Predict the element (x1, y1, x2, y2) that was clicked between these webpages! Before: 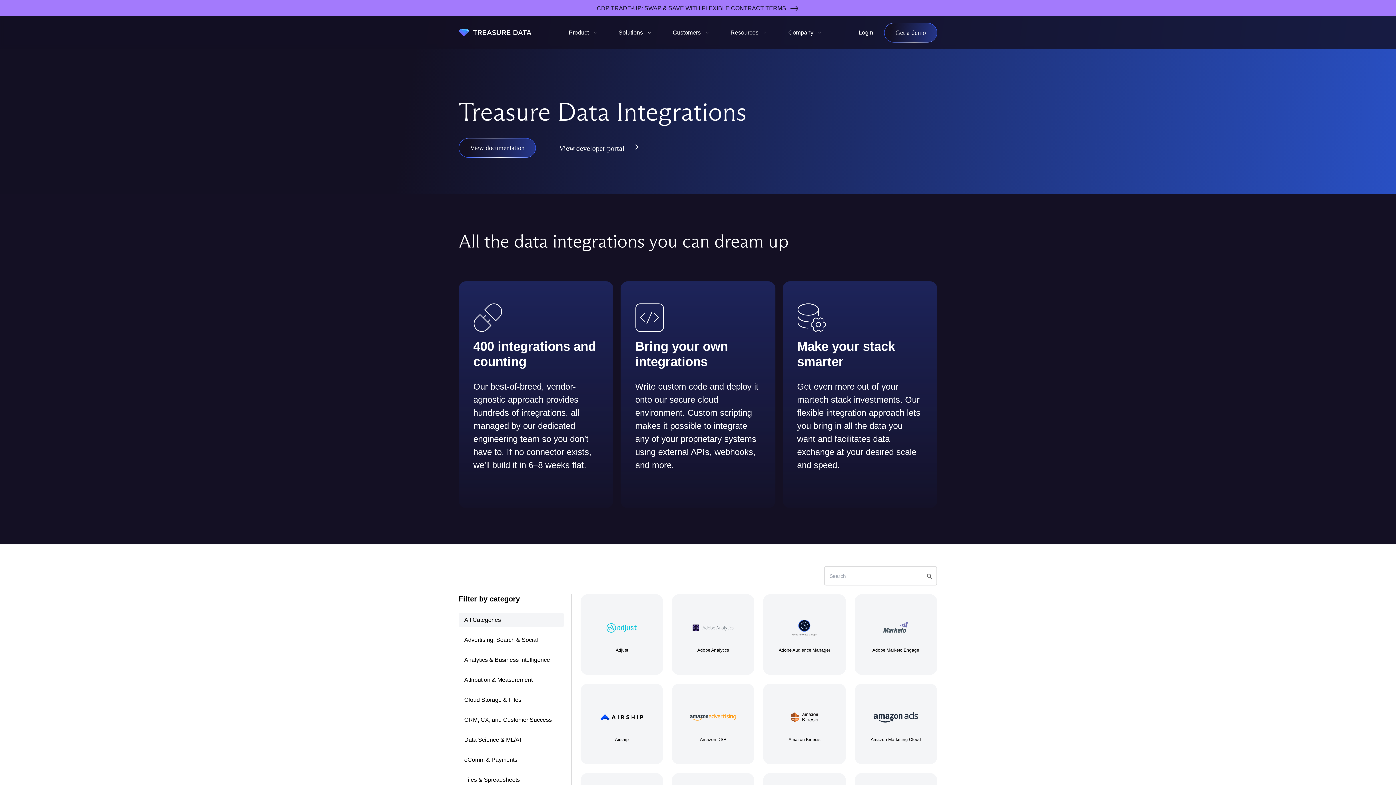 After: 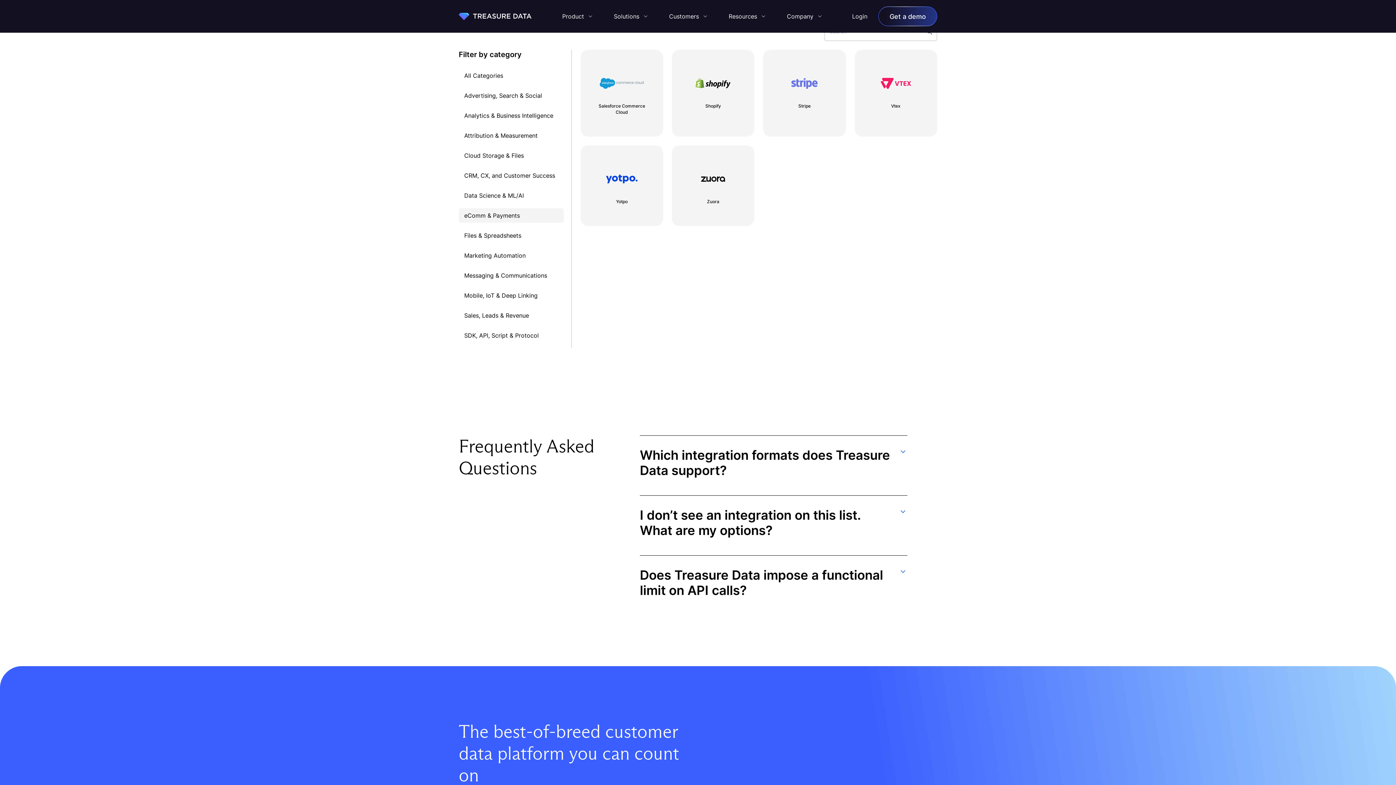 Action: bbox: (458, 753, 563, 767) label: eComm & Payments